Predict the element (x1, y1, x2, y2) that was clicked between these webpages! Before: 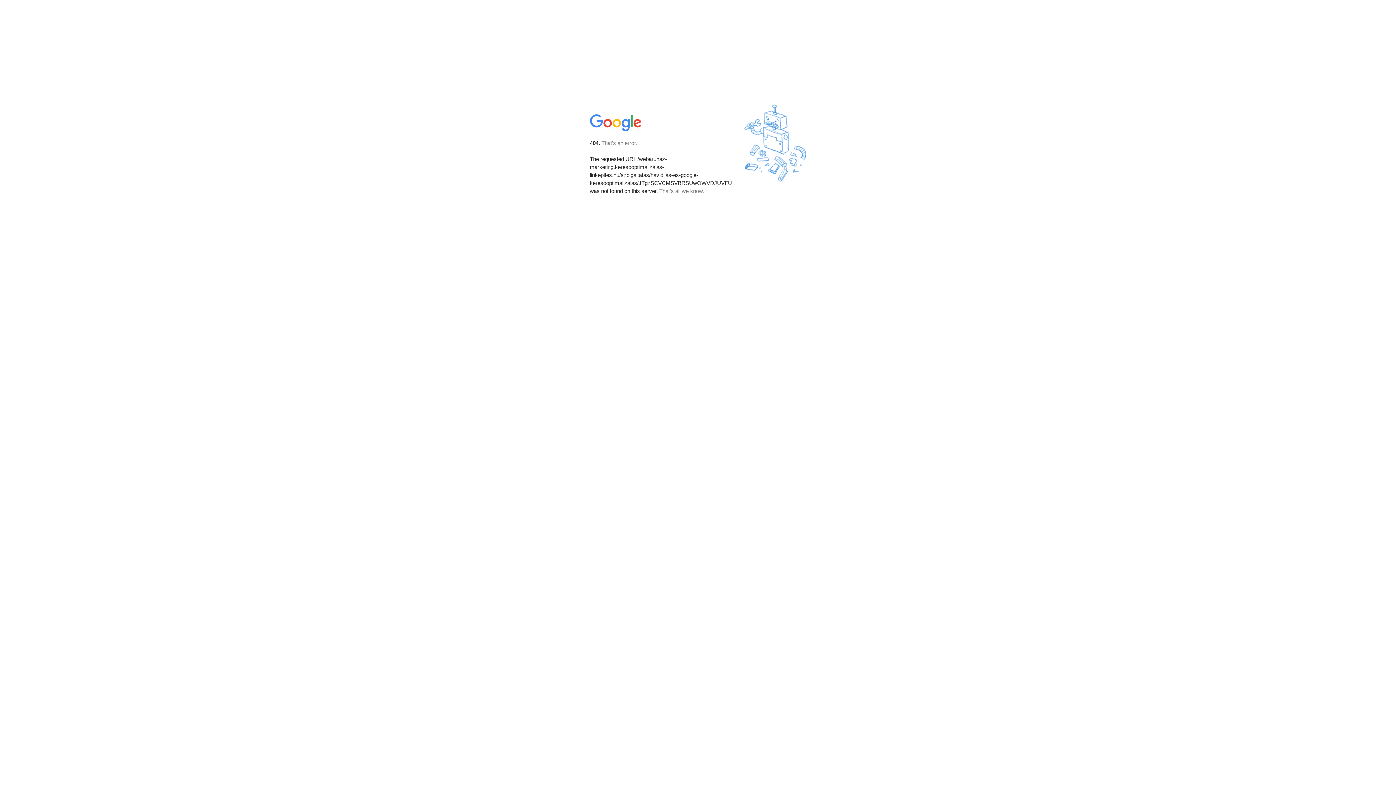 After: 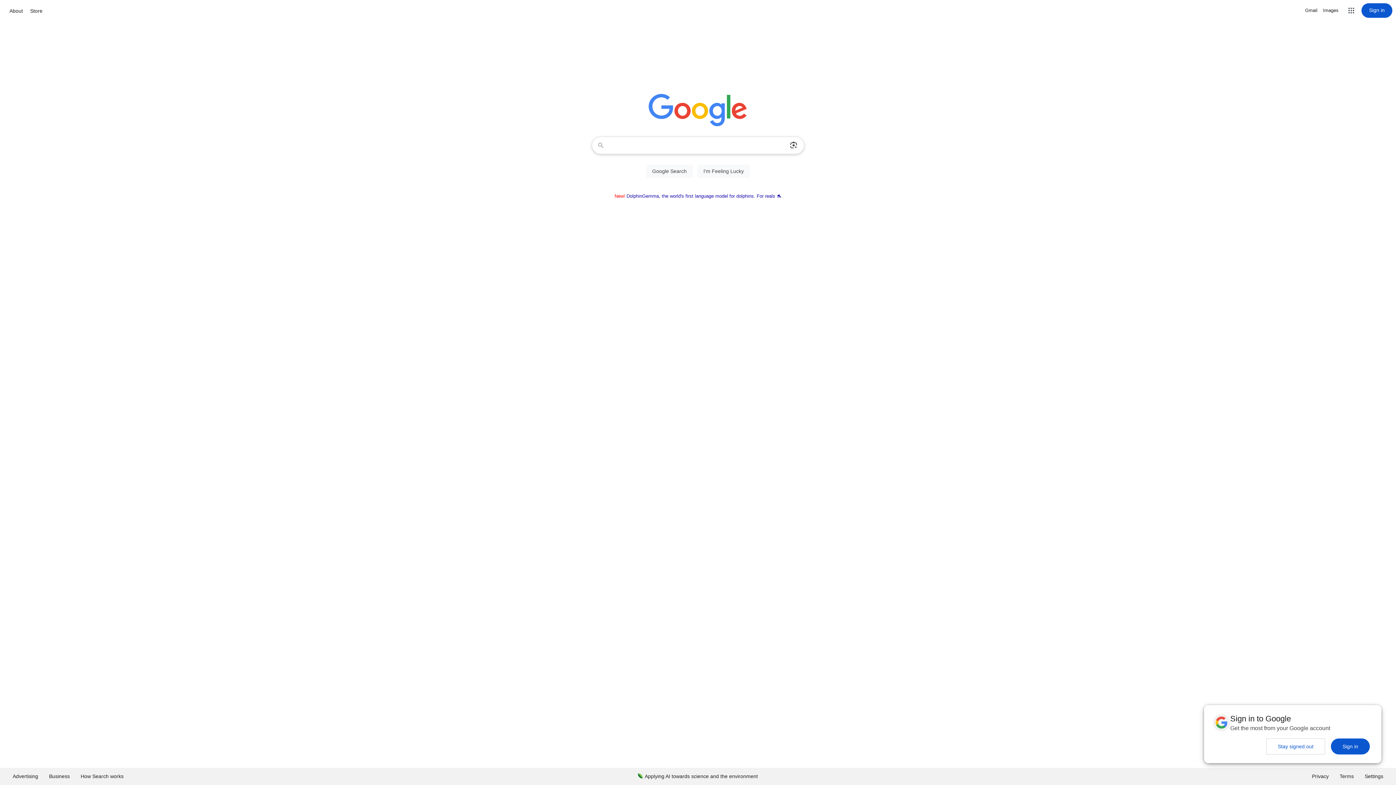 Action: bbox: (590, 127, 642, 134)